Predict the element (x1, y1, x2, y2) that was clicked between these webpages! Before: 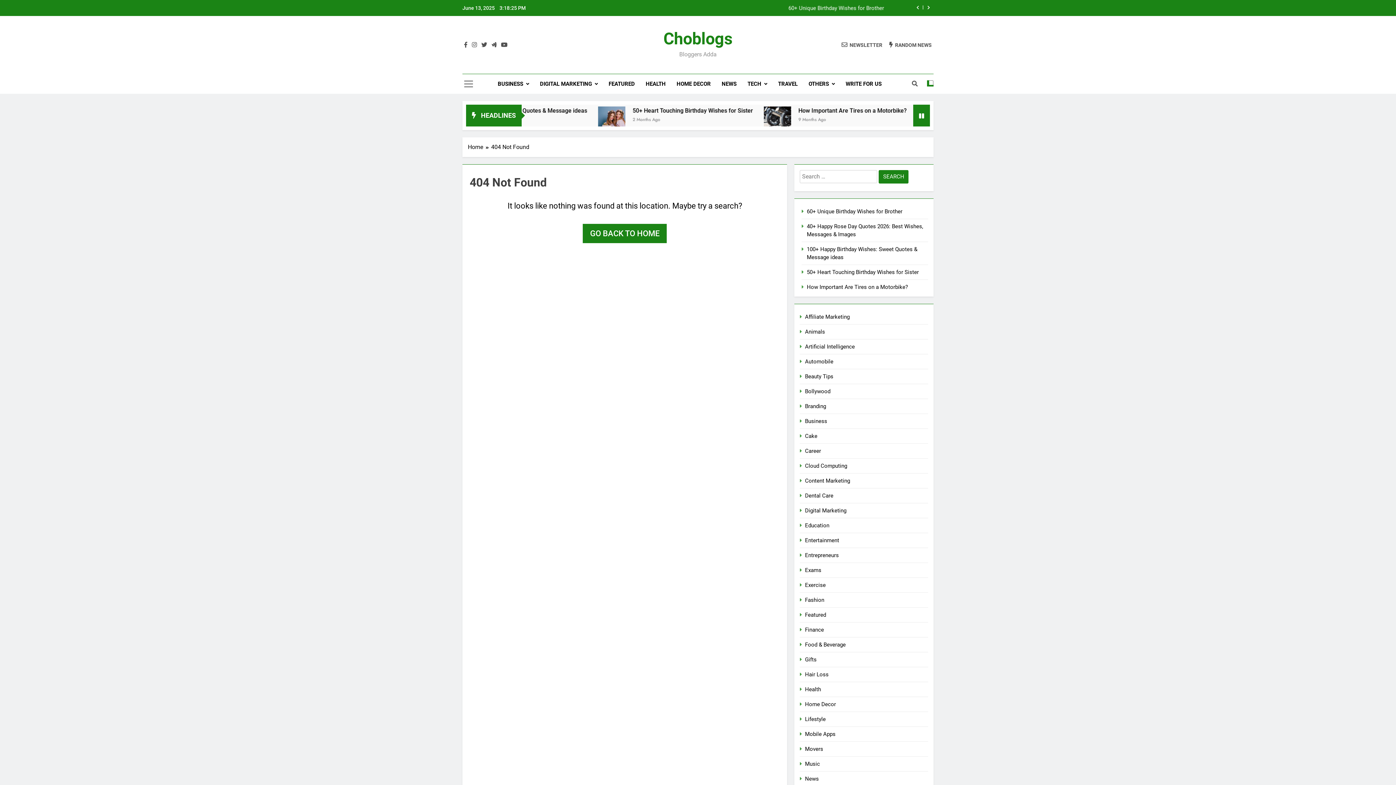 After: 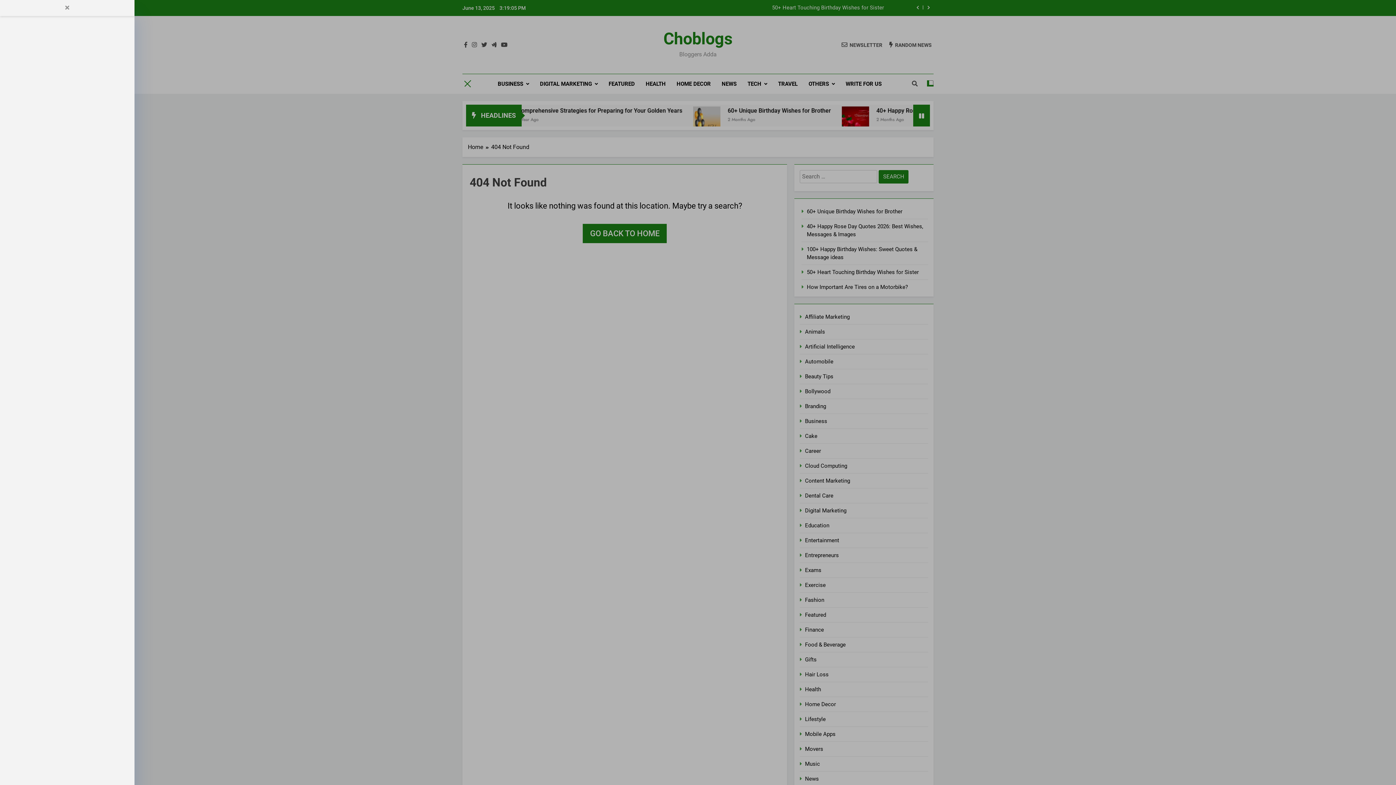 Action: bbox: (464, 79, 473, 88)